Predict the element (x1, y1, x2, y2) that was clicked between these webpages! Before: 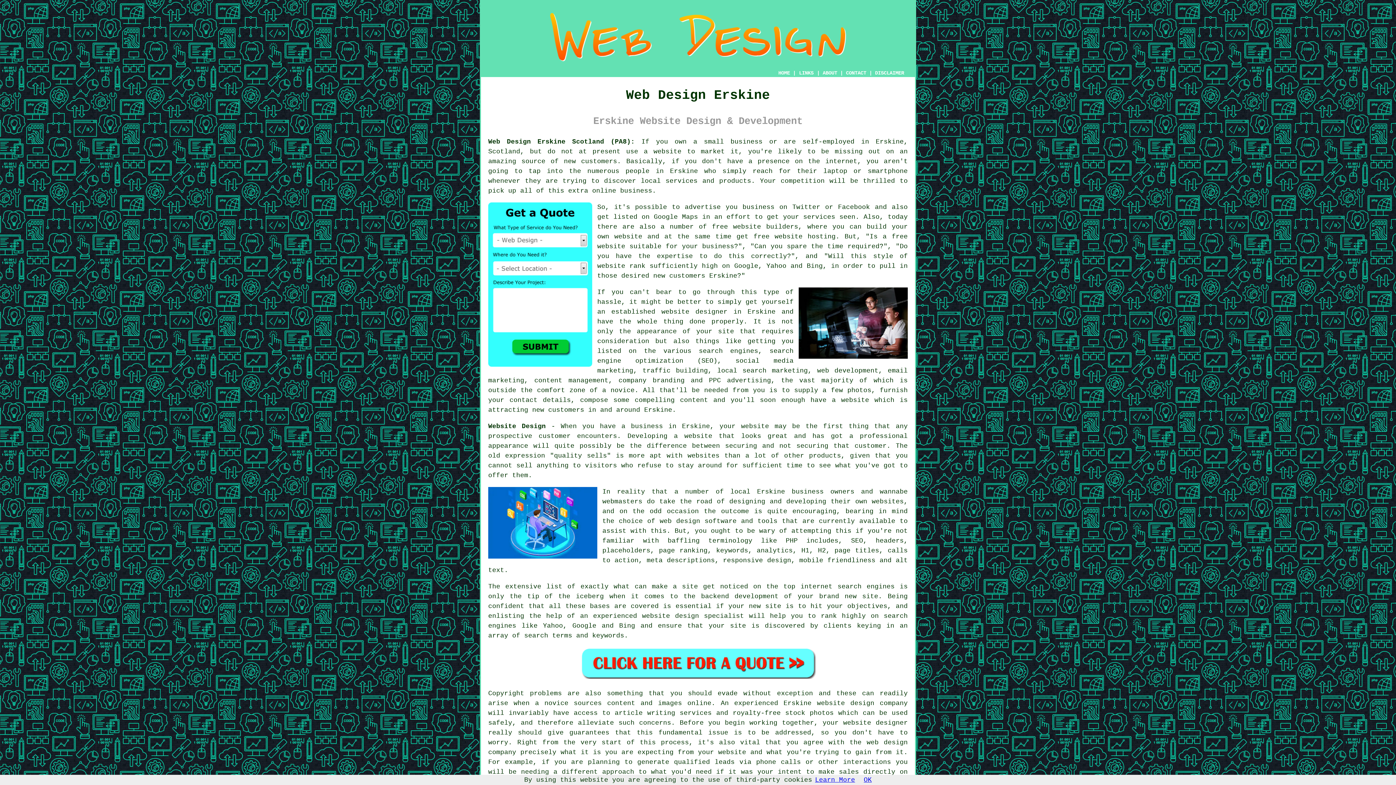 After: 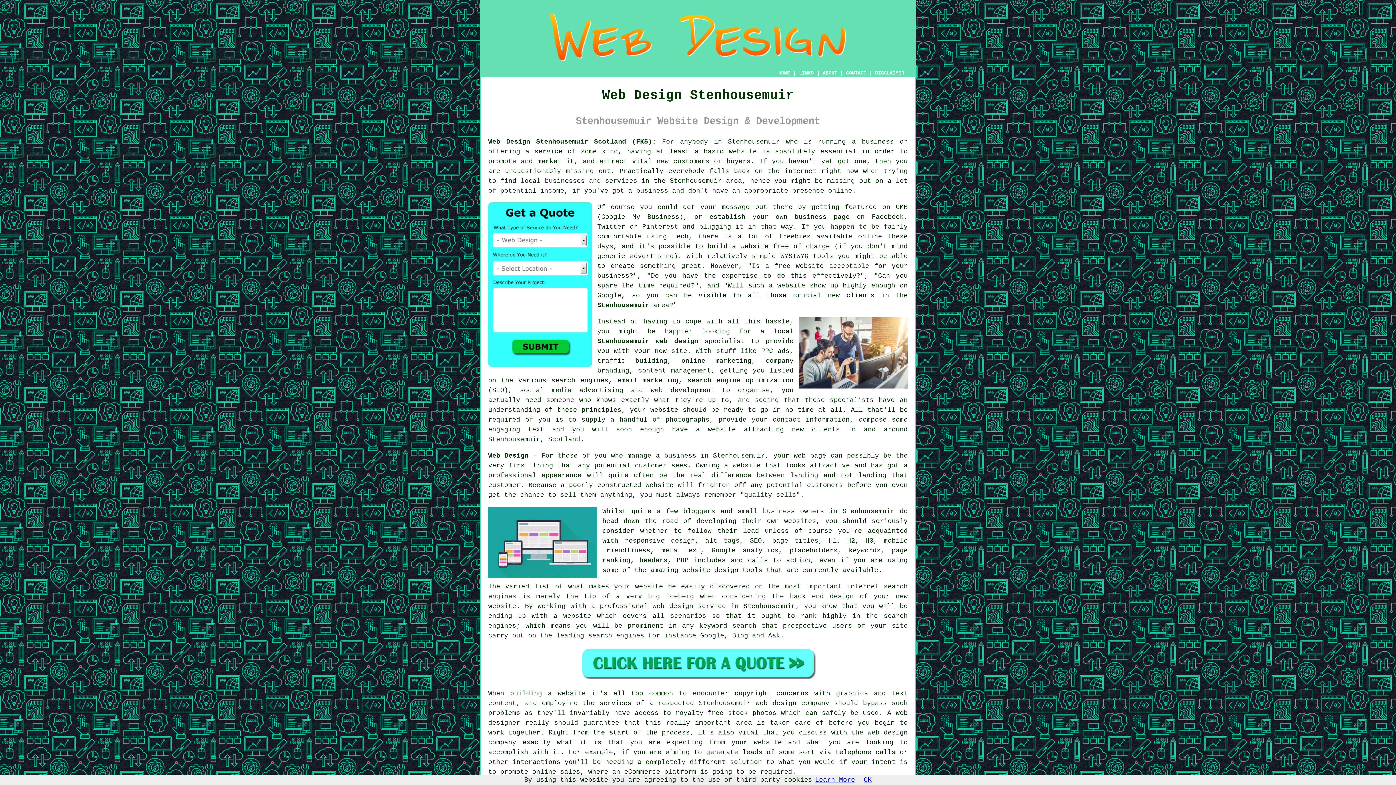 Action: label: business in Erskine bbox: (631, 422, 710, 430)